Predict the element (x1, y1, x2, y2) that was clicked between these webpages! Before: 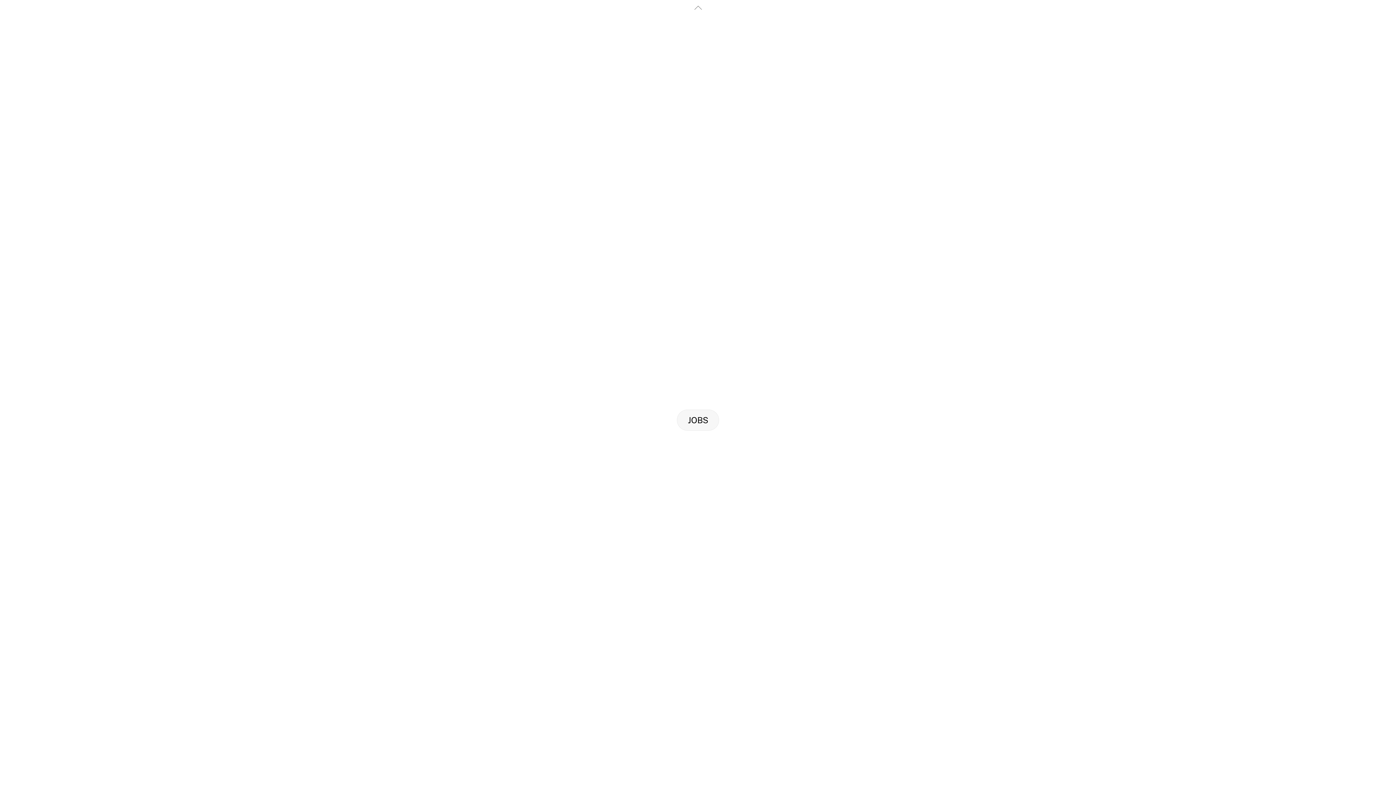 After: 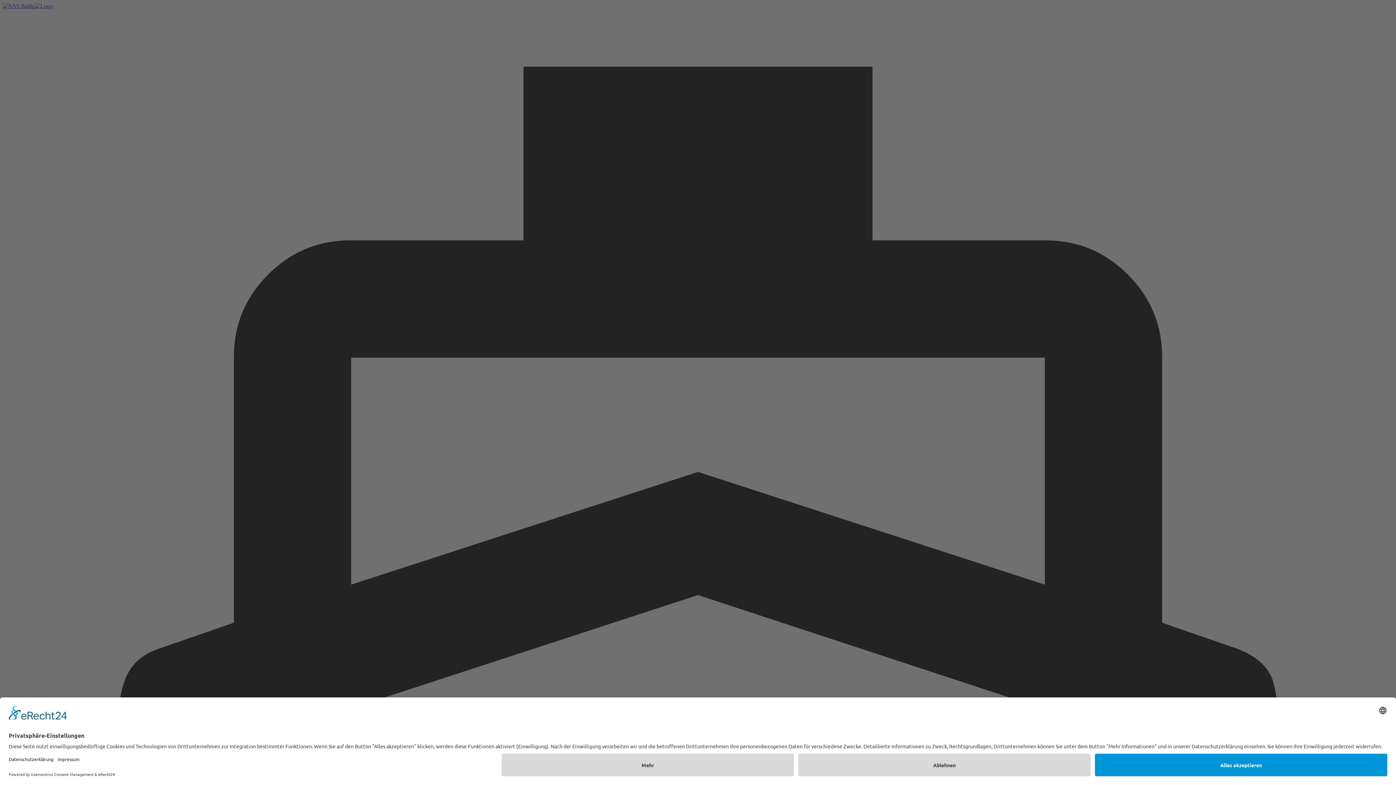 Action: label: JOBS bbox: (677, 409, 719, 430)